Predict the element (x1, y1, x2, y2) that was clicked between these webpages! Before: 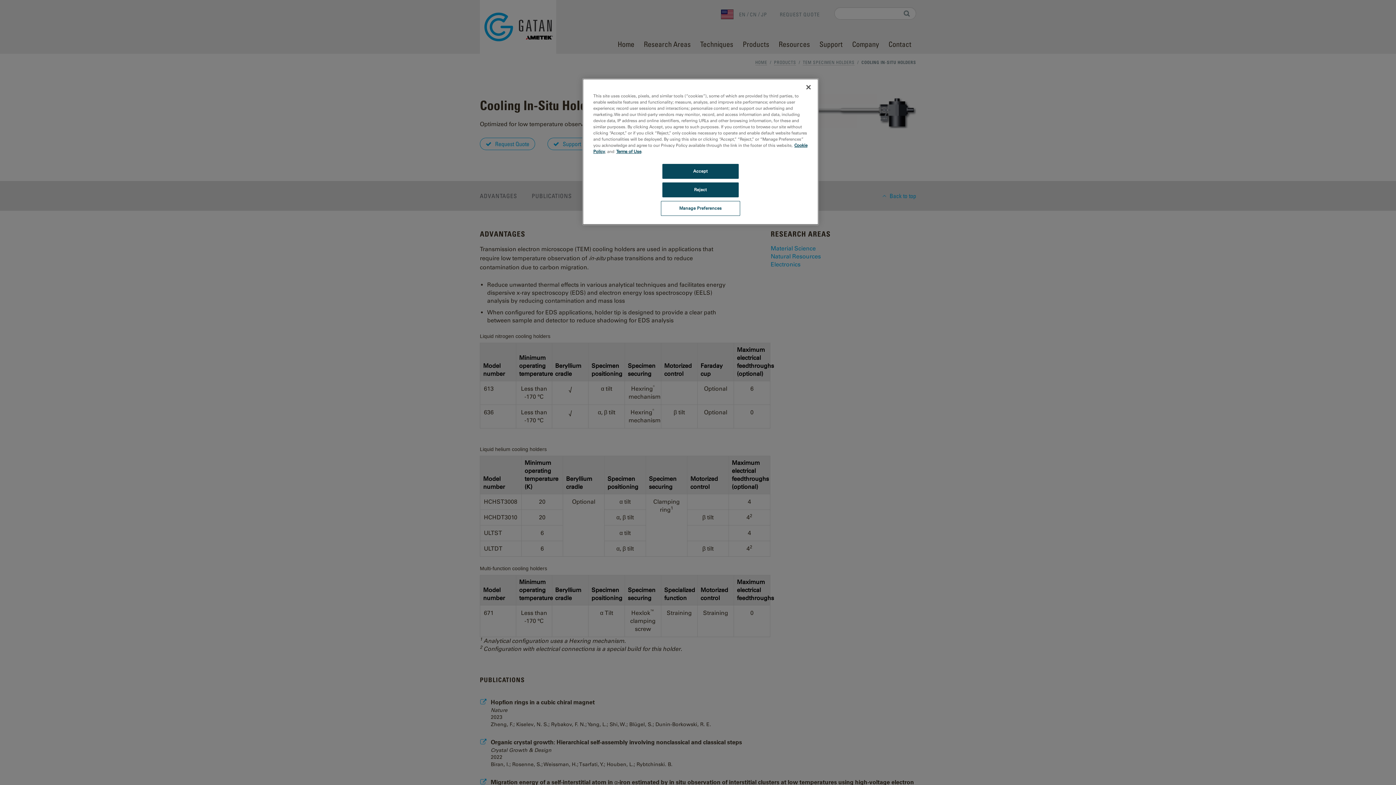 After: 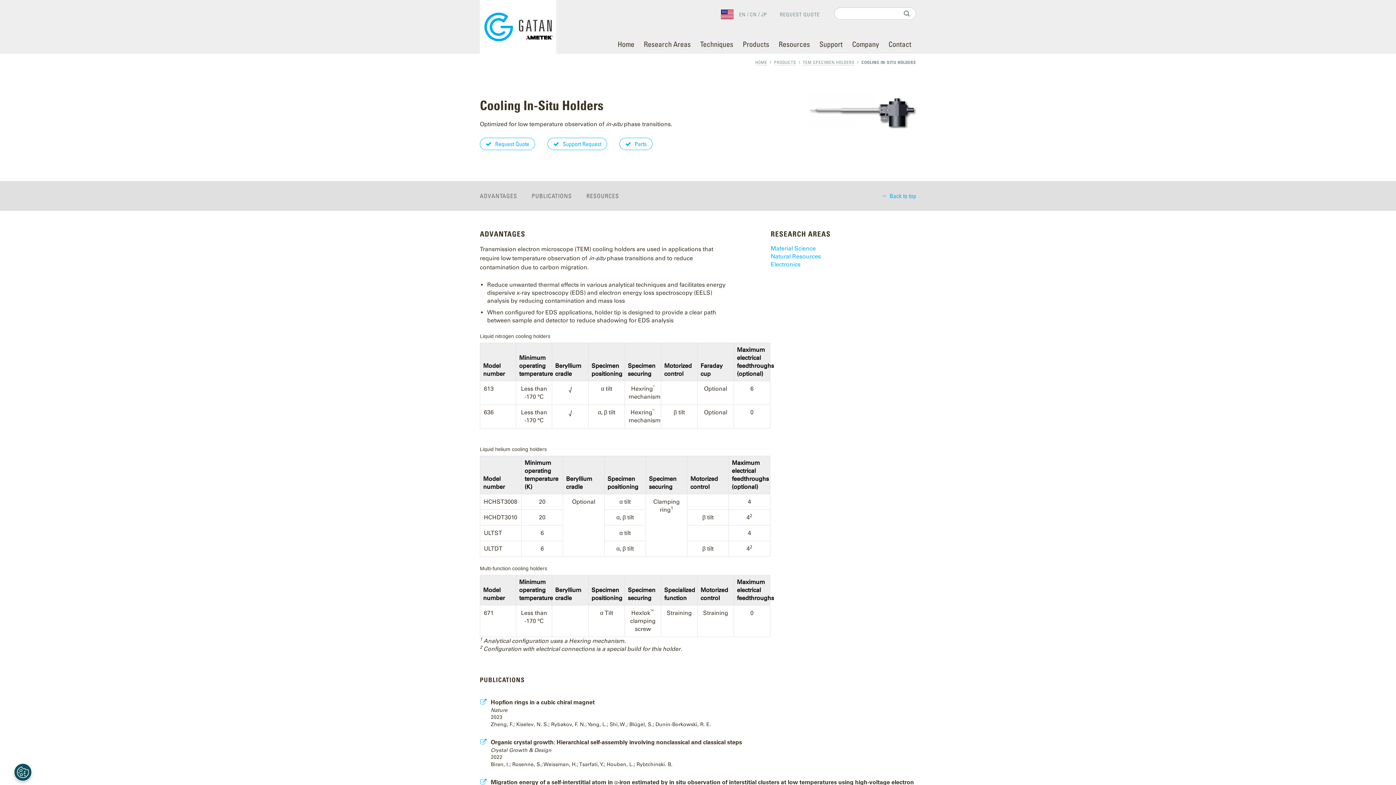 Action: label: Close bbox: (800, 79, 816, 95)